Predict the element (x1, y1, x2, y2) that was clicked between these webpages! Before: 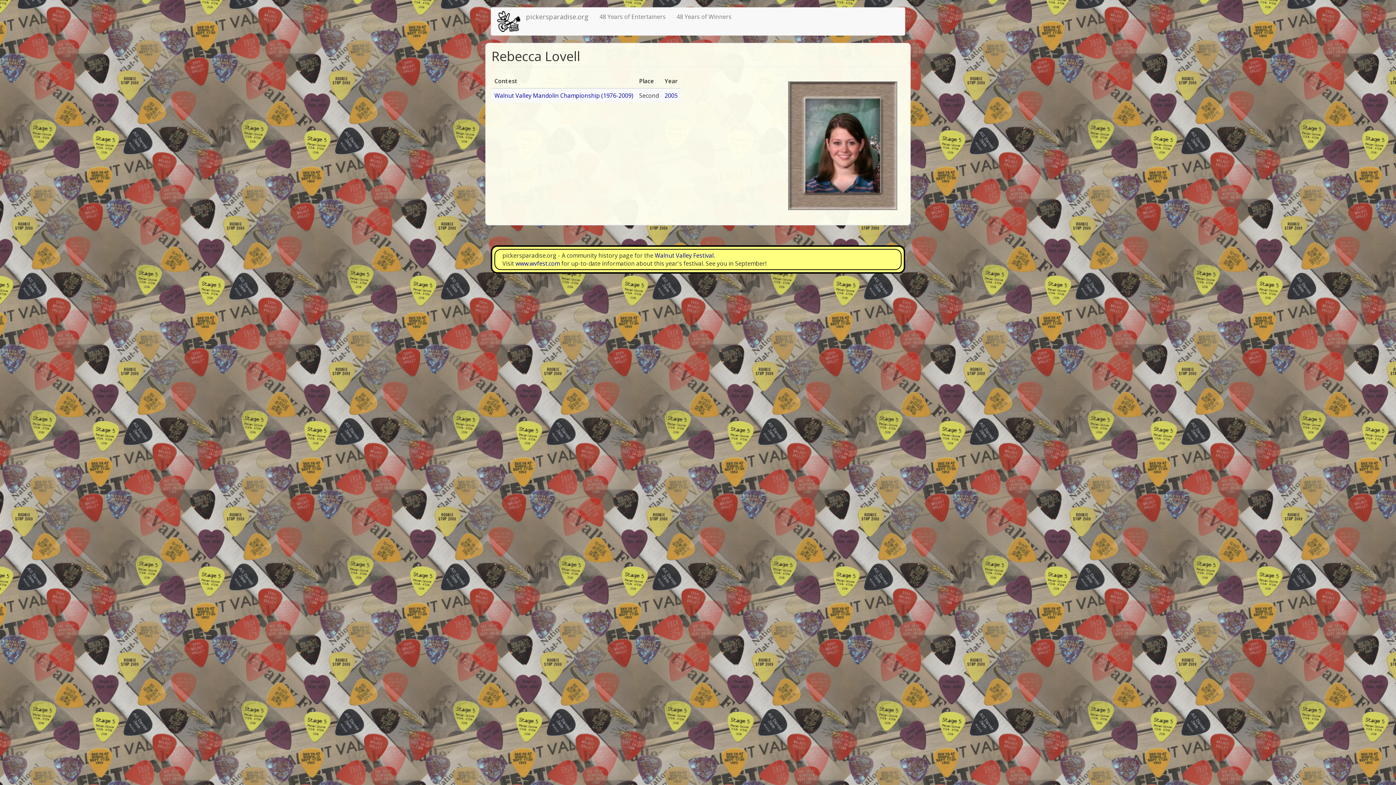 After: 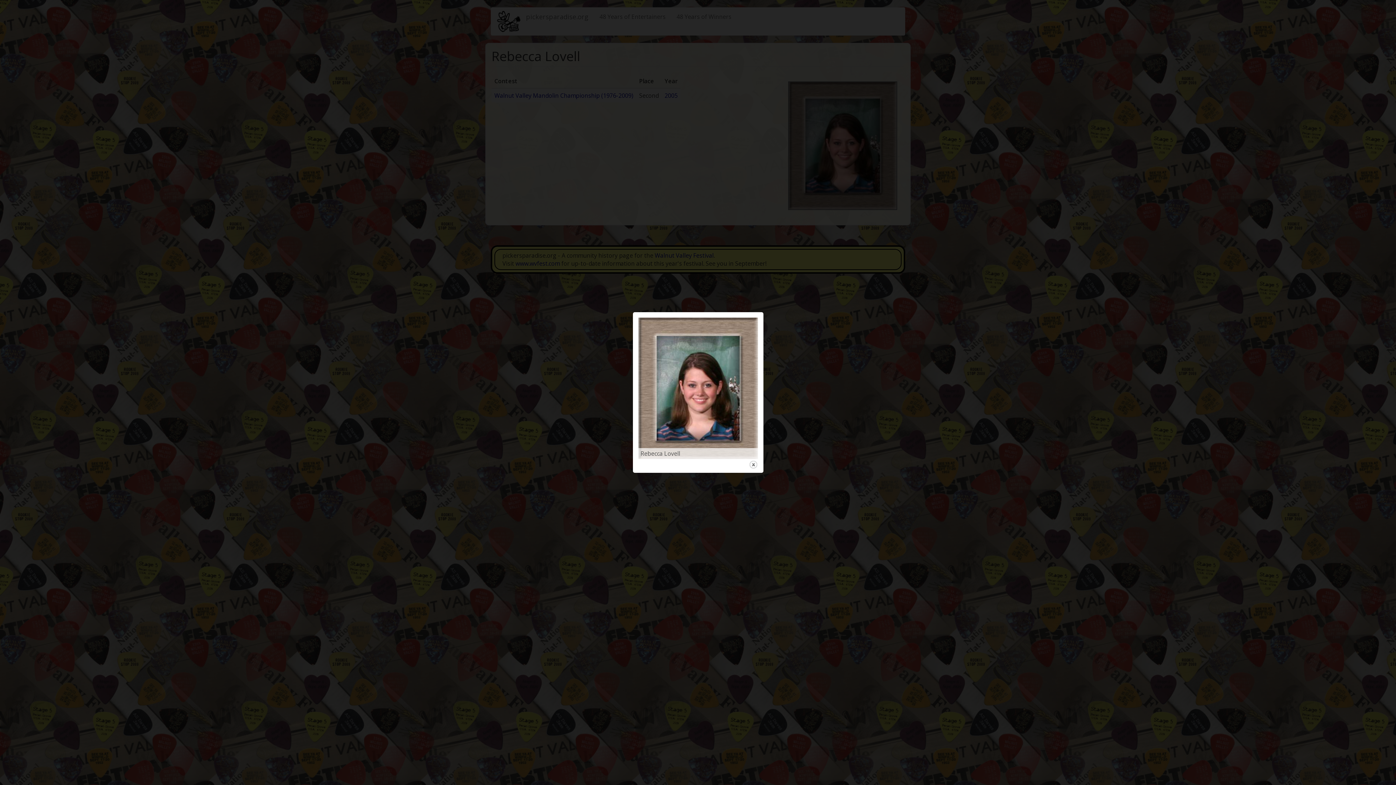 Action: bbox: (788, 81, 897, 210)